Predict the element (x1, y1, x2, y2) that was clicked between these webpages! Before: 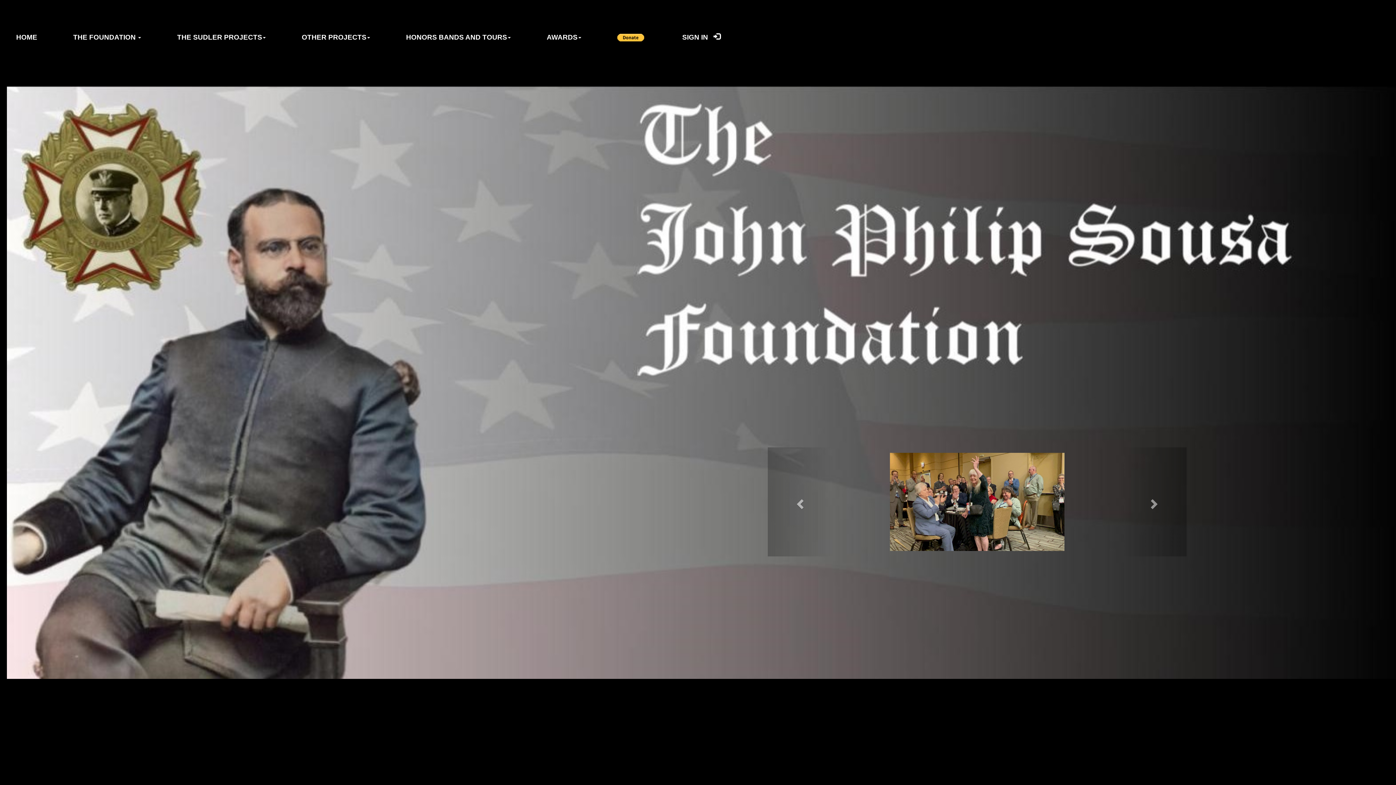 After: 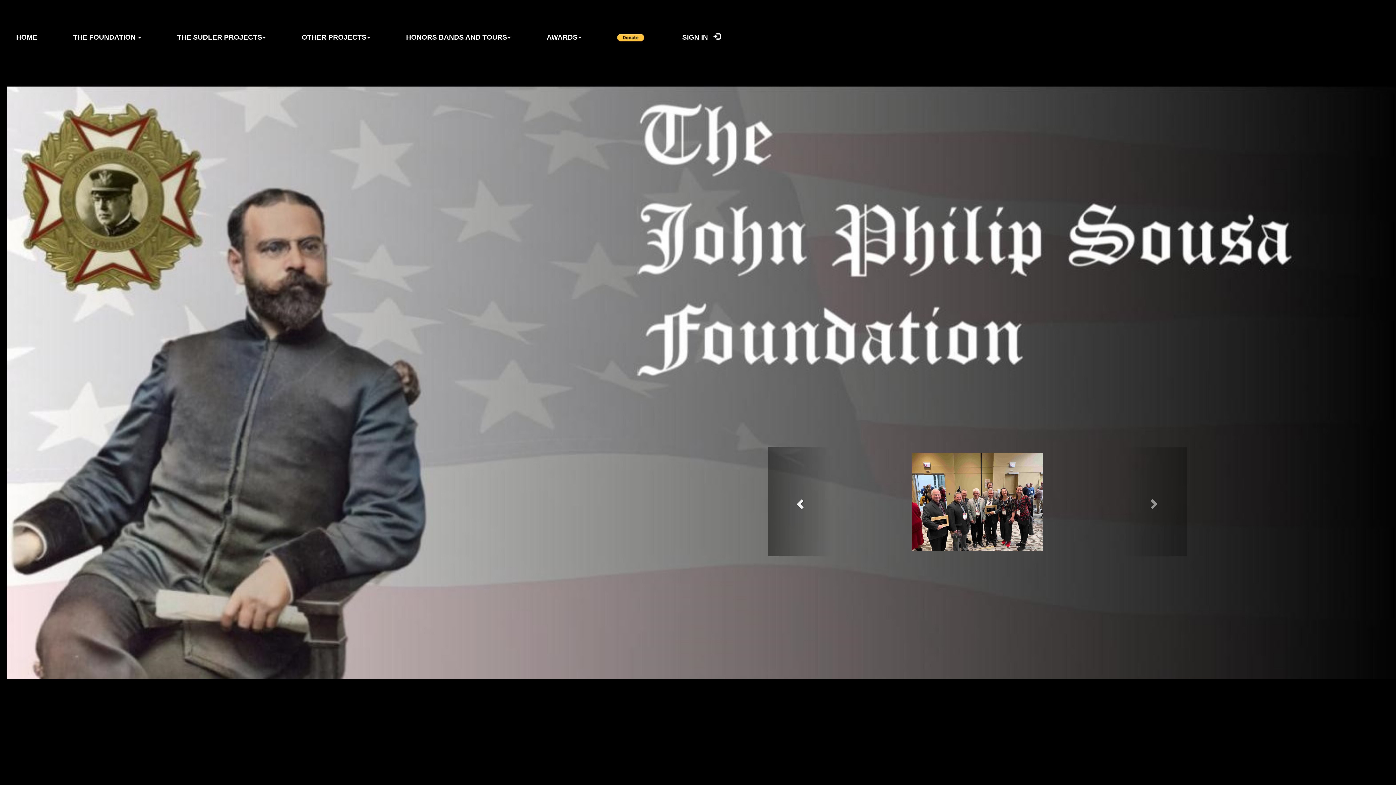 Action: label: Previous bbox: (768, 447, 830, 556)